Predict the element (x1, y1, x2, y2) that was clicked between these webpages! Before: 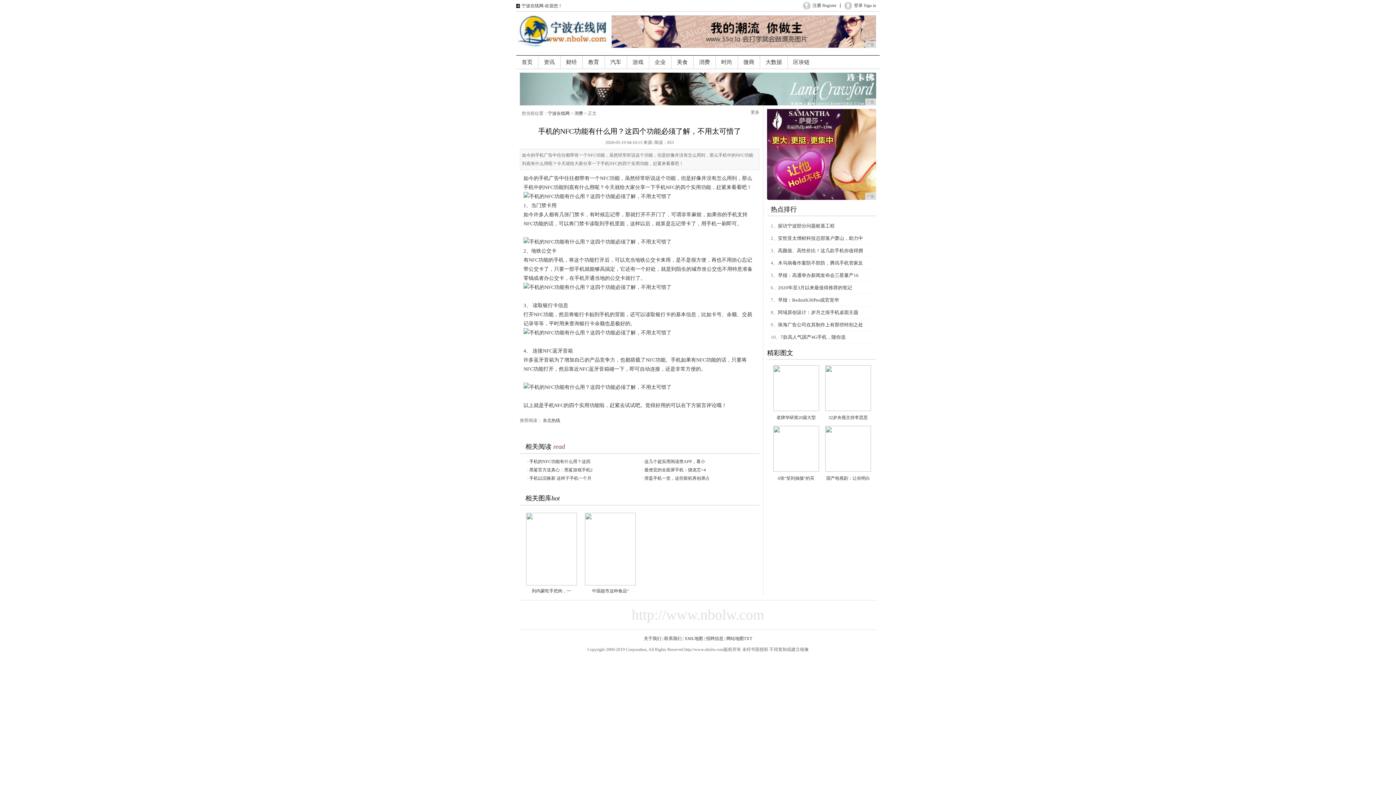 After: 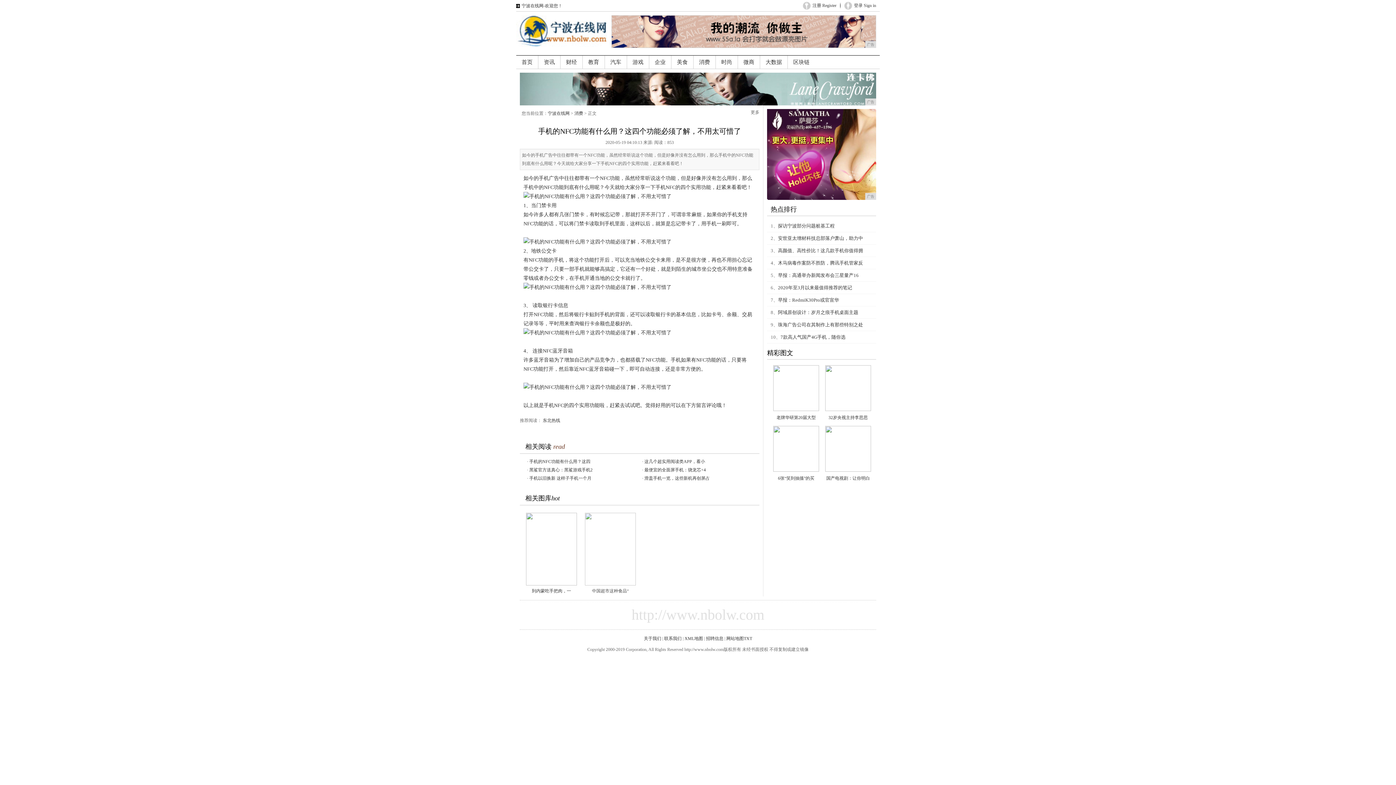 Action: bbox: (585, 546, 636, 551)